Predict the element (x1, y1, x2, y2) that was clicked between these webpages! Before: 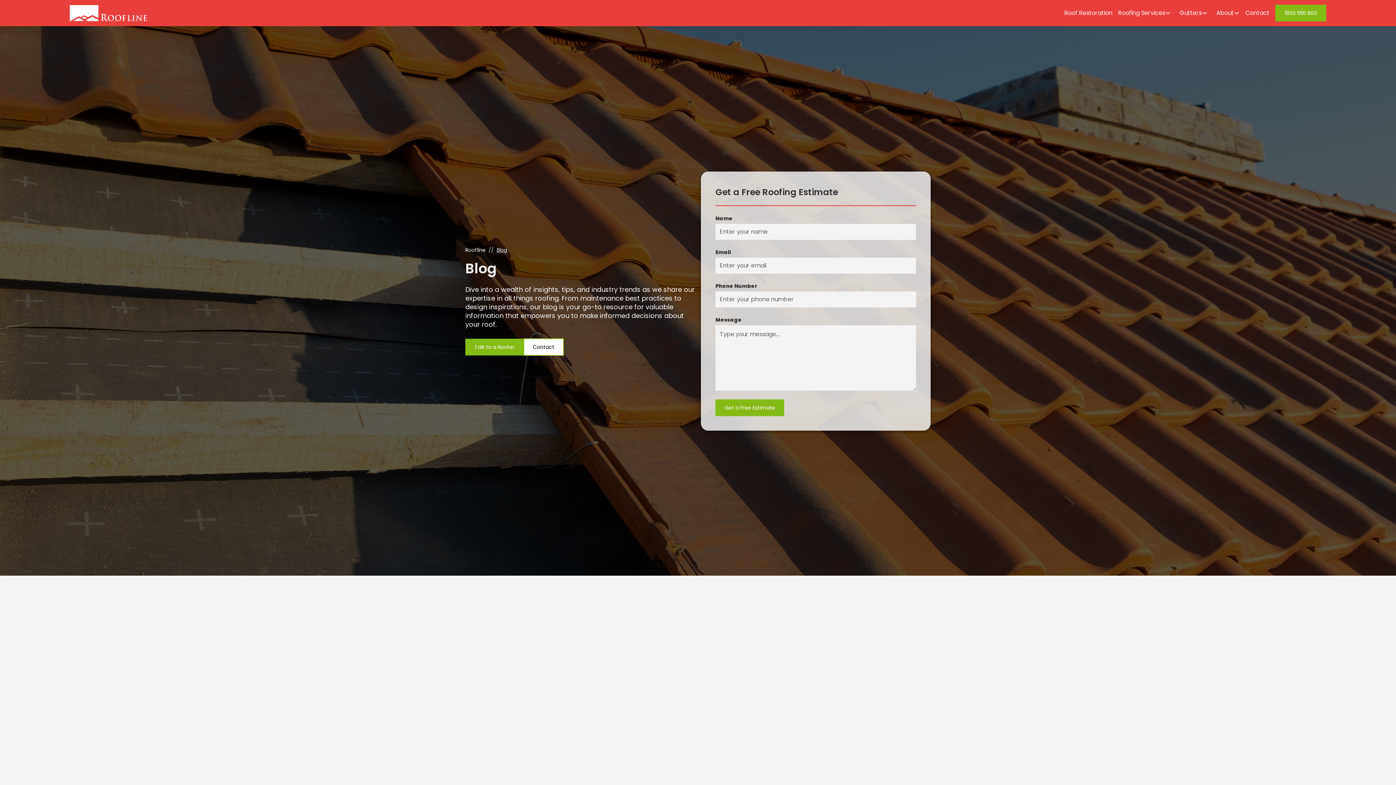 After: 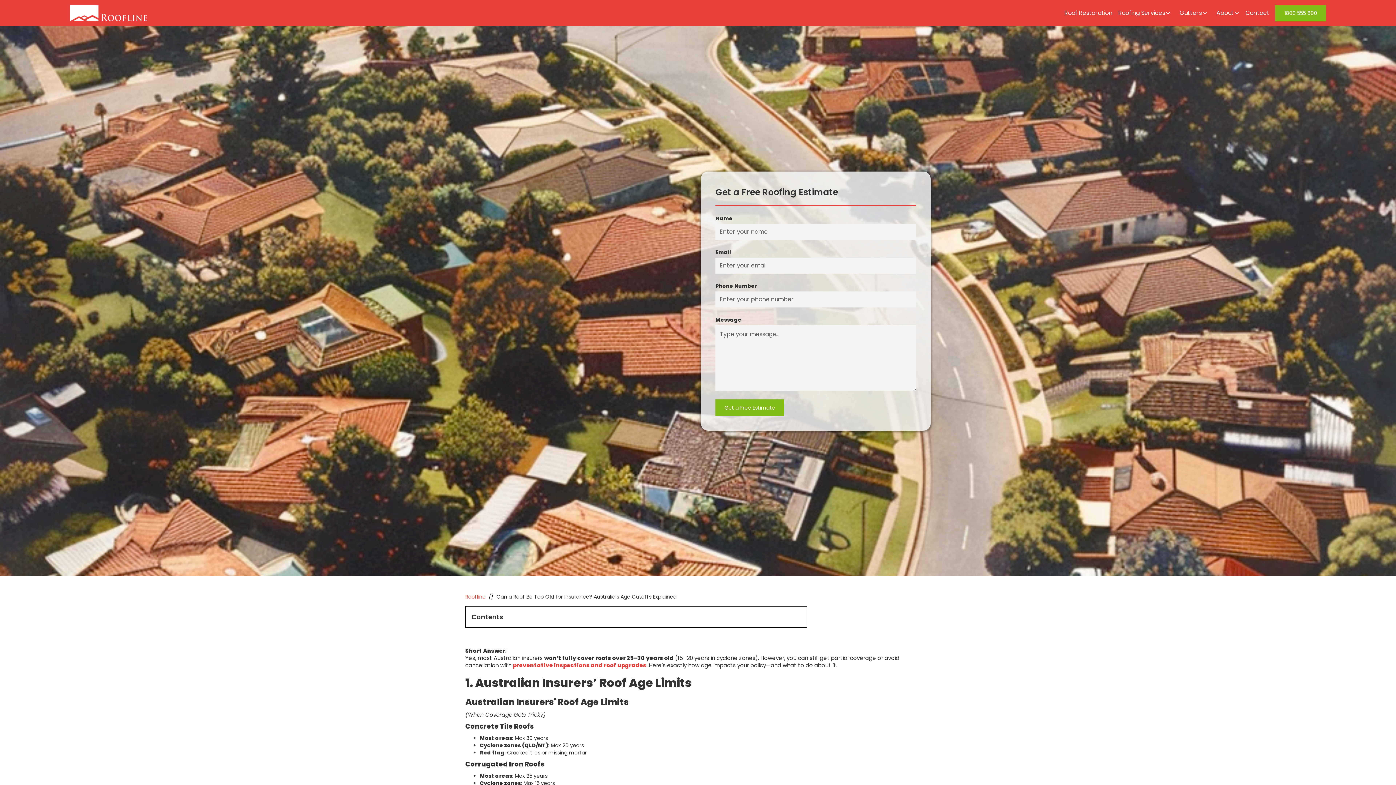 Action: label: Can a Roof Be Too Old for Insurance? Australia’s Age Cutoffs Explained
You can still get partial coverage or avoid cancellation with preventative inspections and roof upgrades.
Read more bbox: (465, 657, 616, 912)